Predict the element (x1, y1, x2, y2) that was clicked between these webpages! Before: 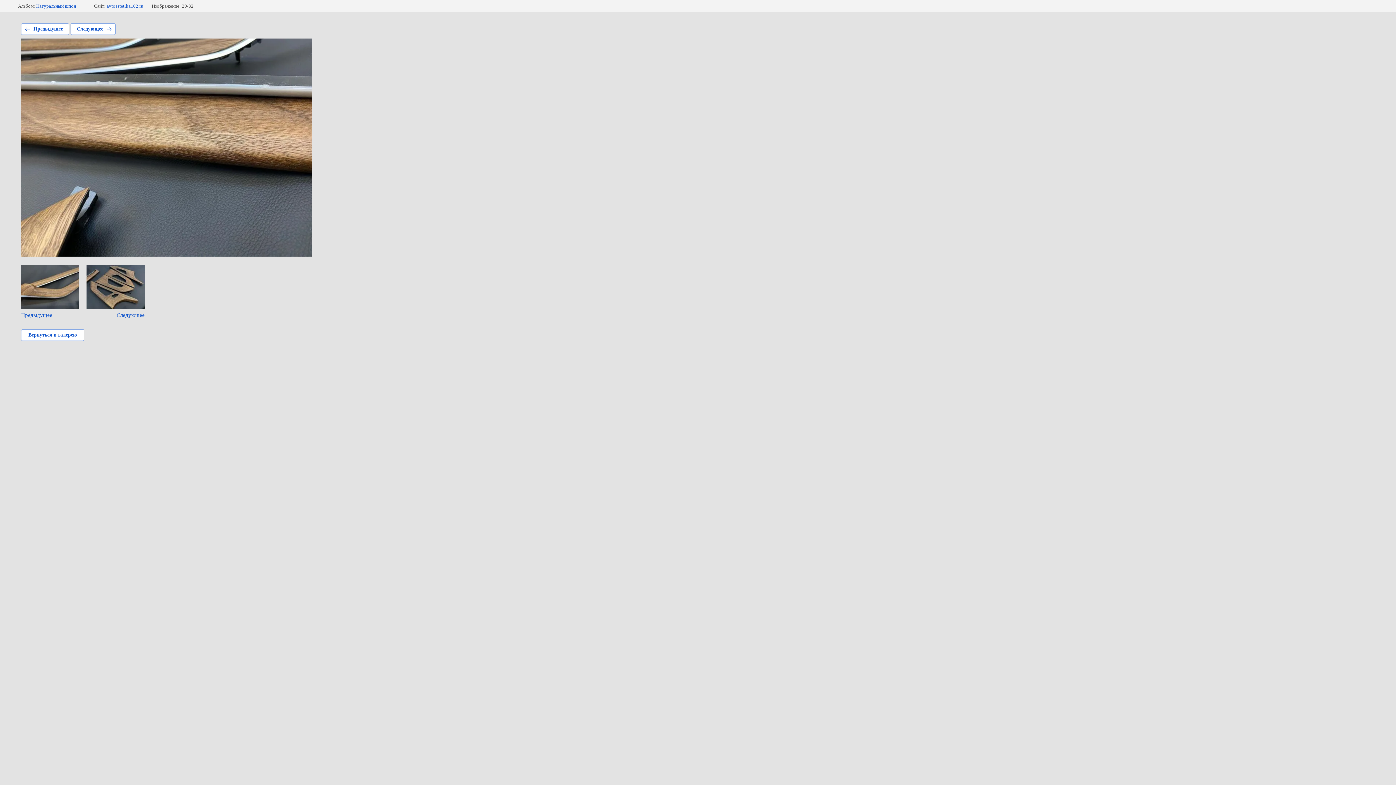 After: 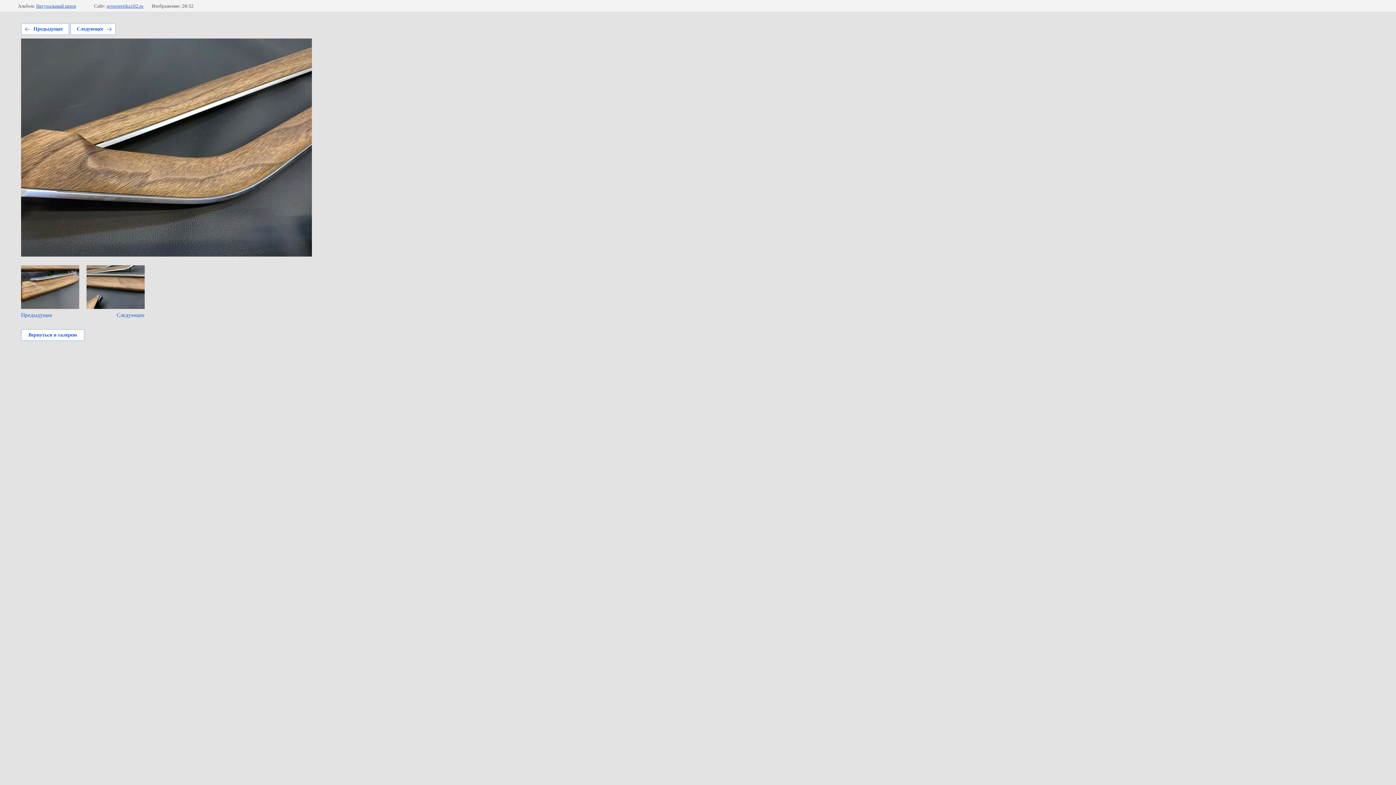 Action: bbox: (21, 265, 79, 318) label: Предыдущее